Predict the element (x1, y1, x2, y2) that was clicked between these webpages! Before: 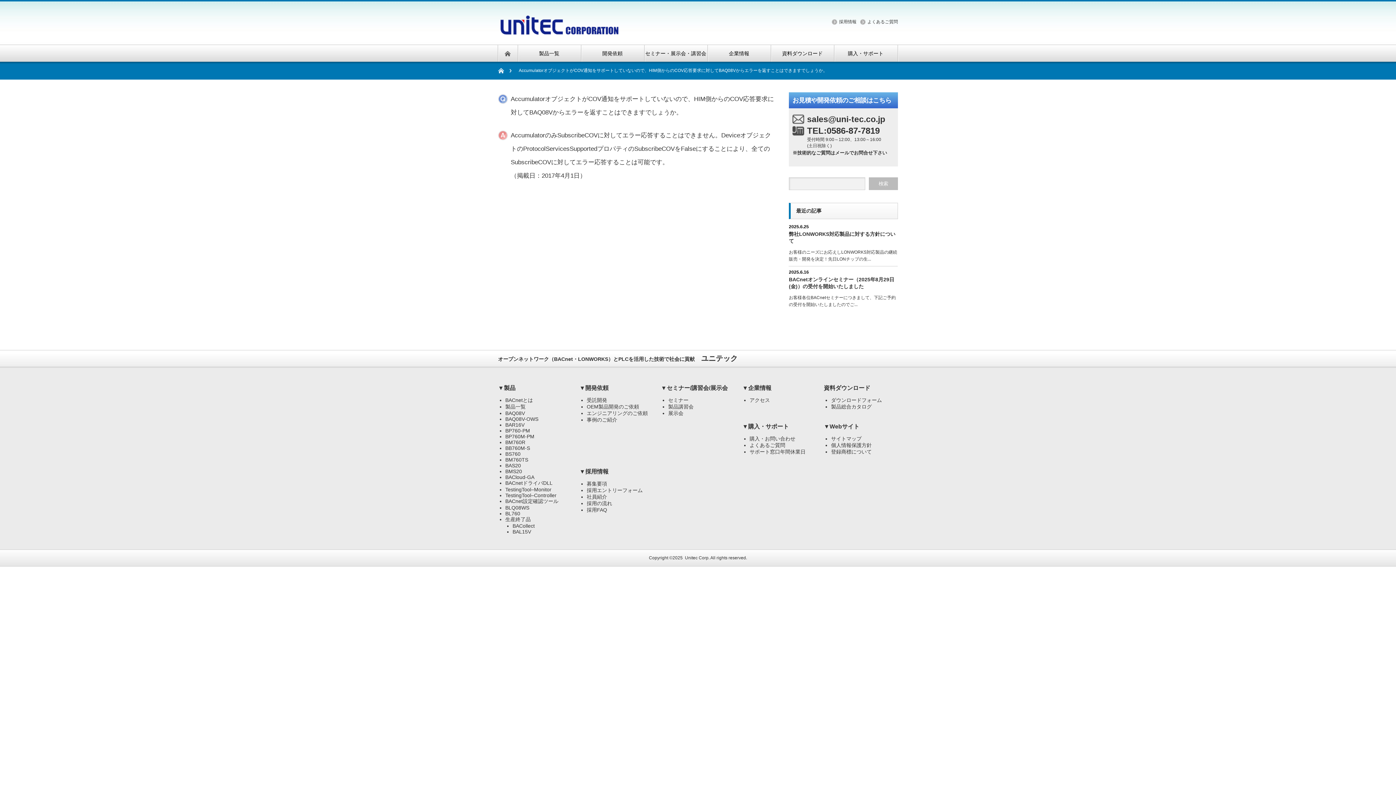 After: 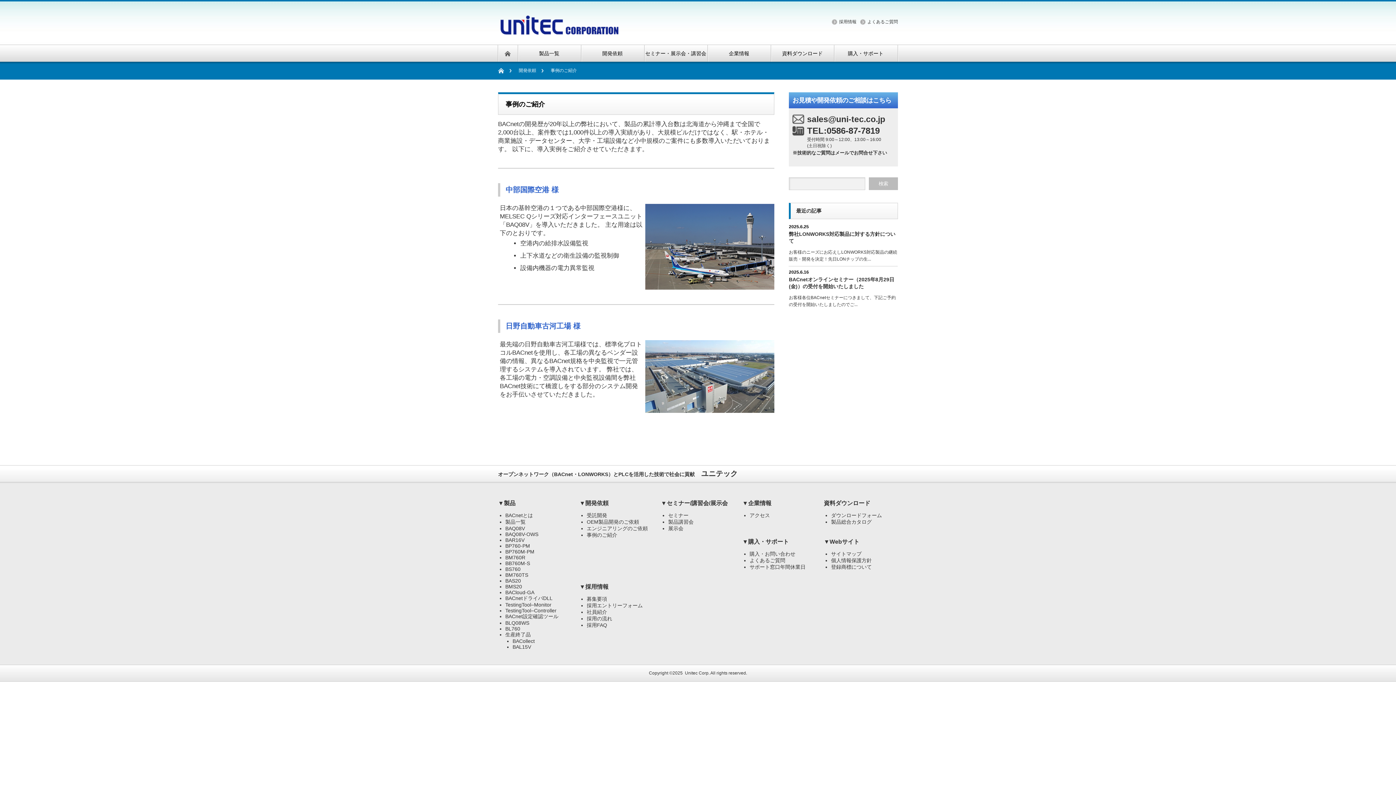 Action: bbox: (586, 417, 617, 423) label: 事例のご紹介